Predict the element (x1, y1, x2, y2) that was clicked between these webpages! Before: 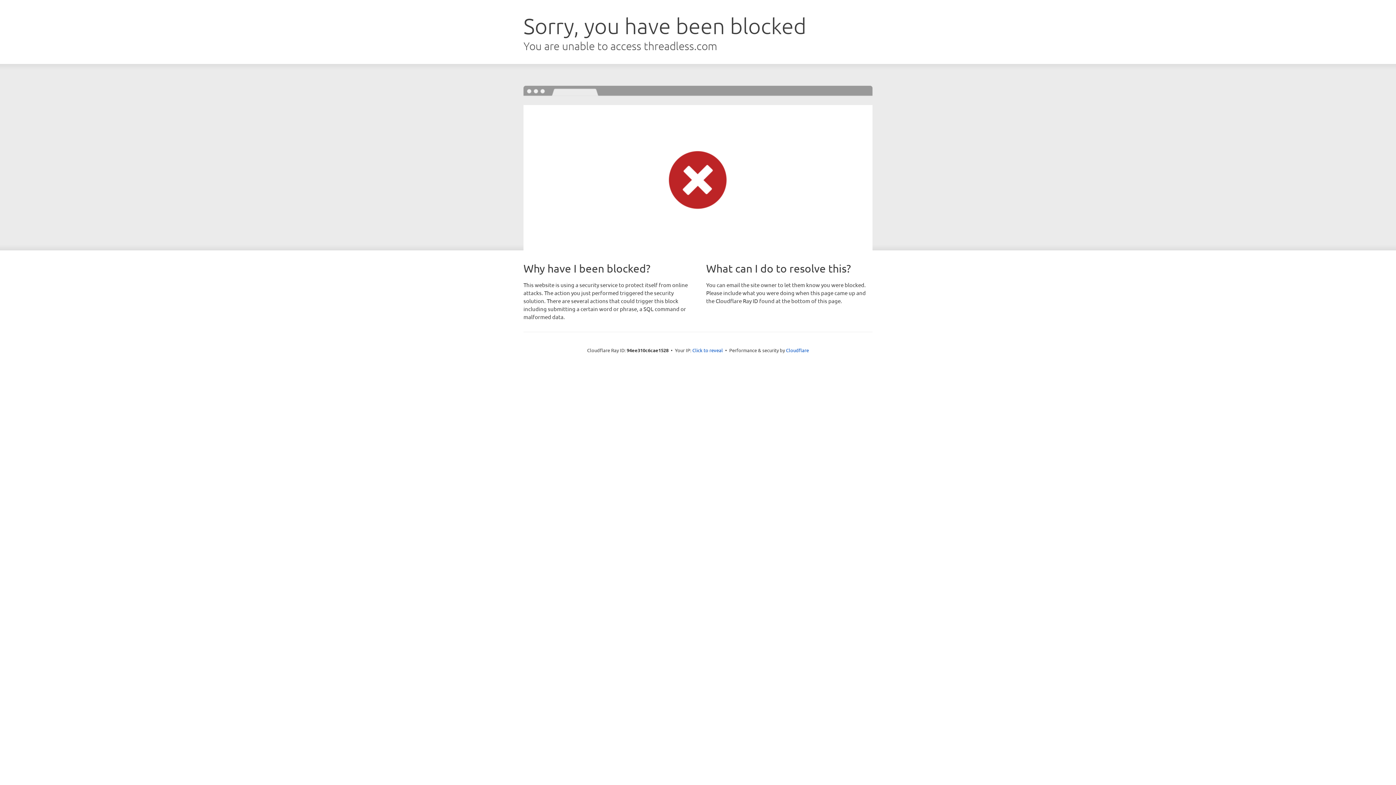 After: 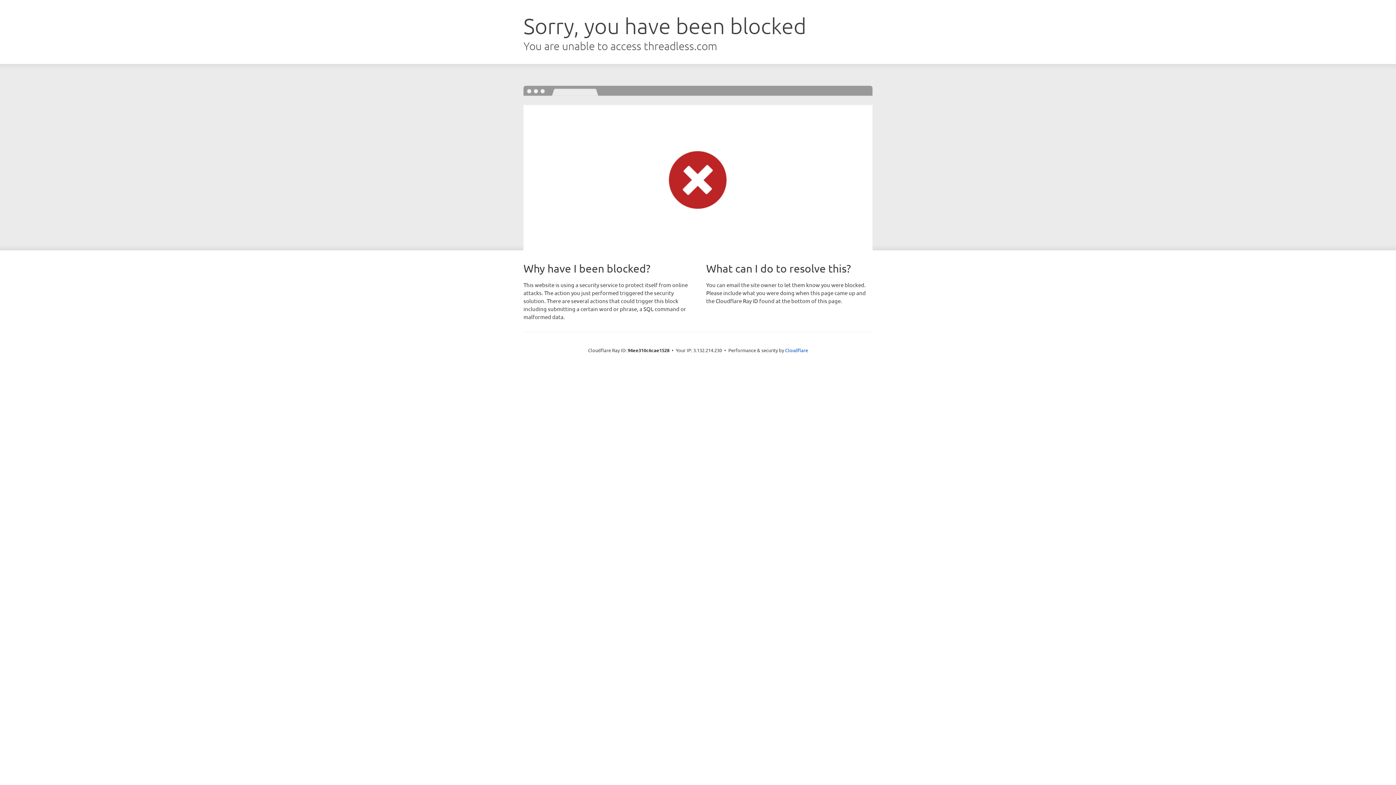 Action: bbox: (692, 346, 723, 353) label: Click to reveal